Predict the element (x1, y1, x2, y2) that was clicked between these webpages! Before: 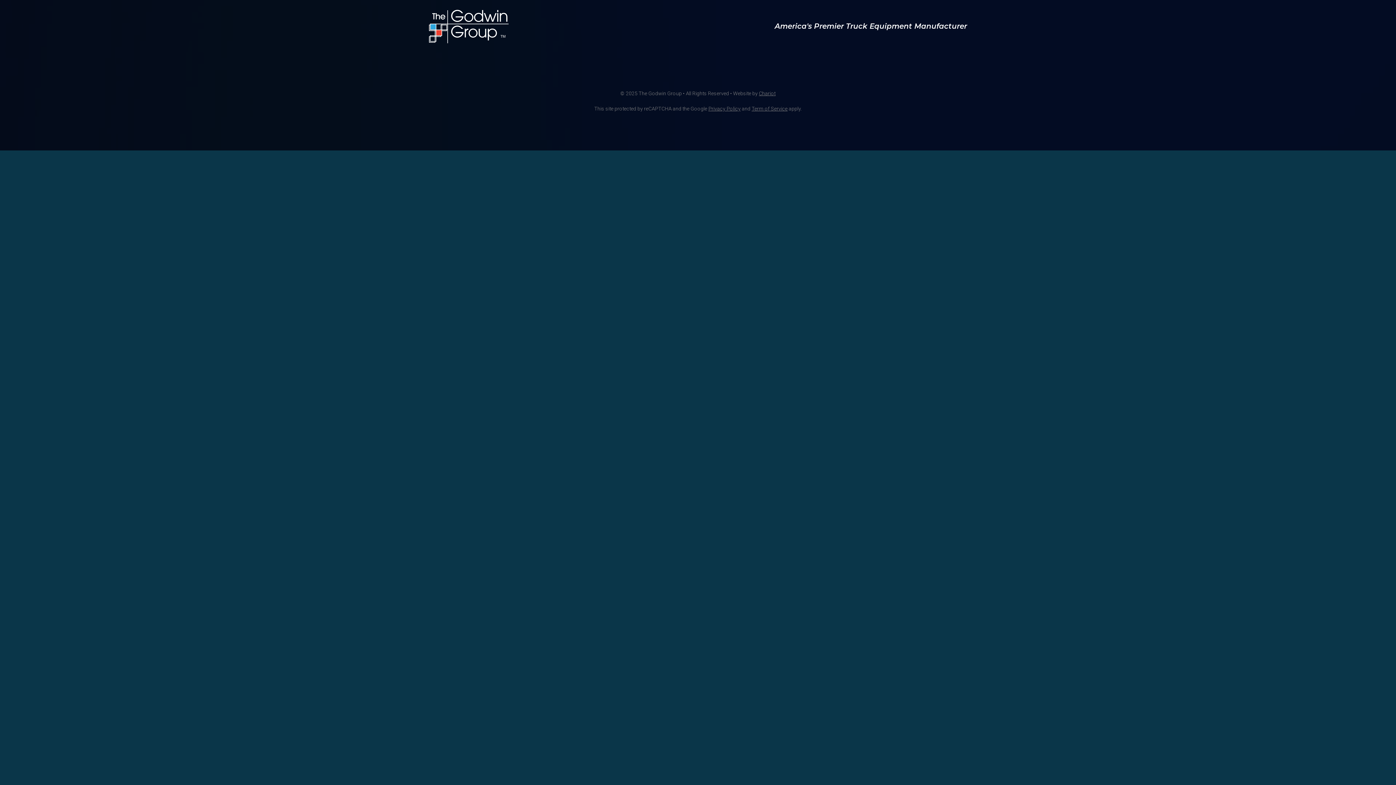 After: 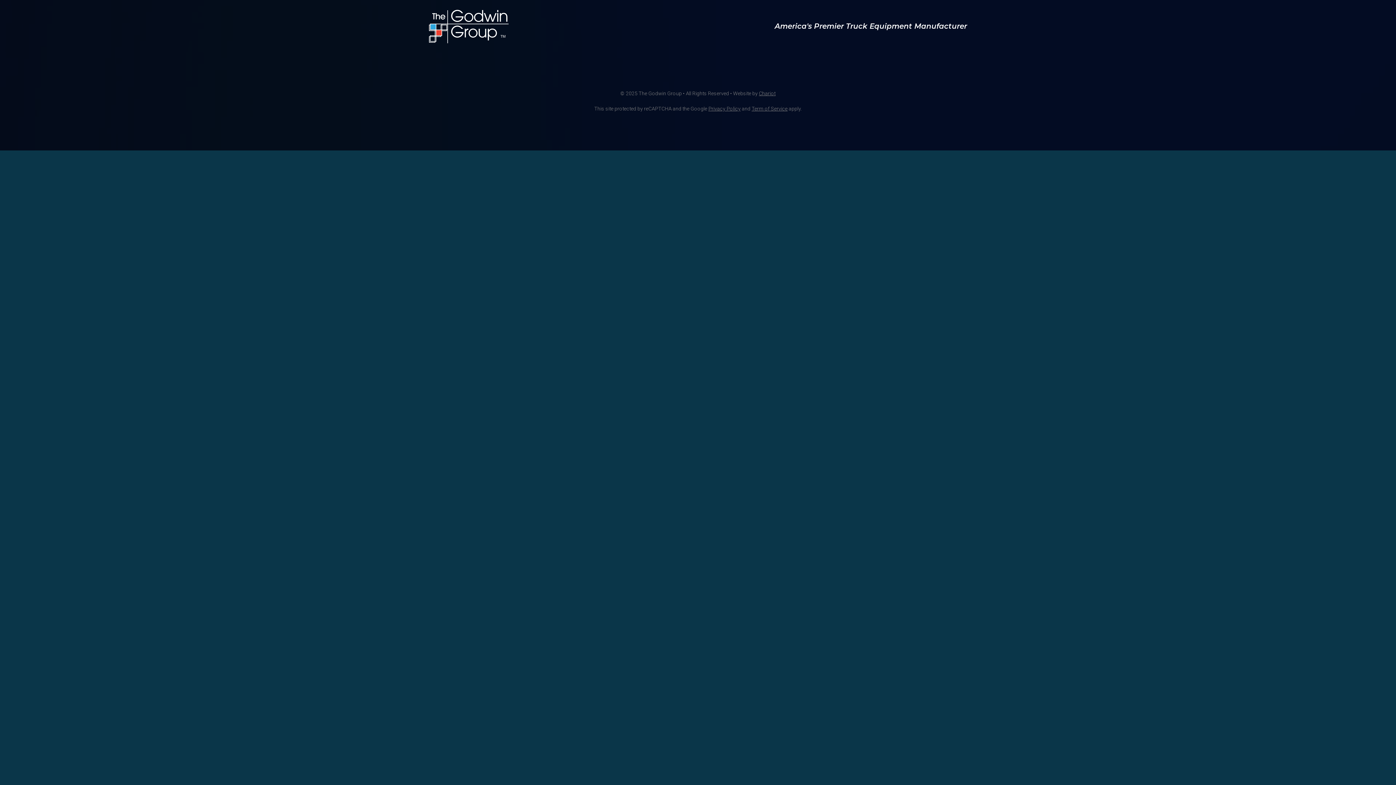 Action: label: Chariot bbox: (759, 90, 775, 96)